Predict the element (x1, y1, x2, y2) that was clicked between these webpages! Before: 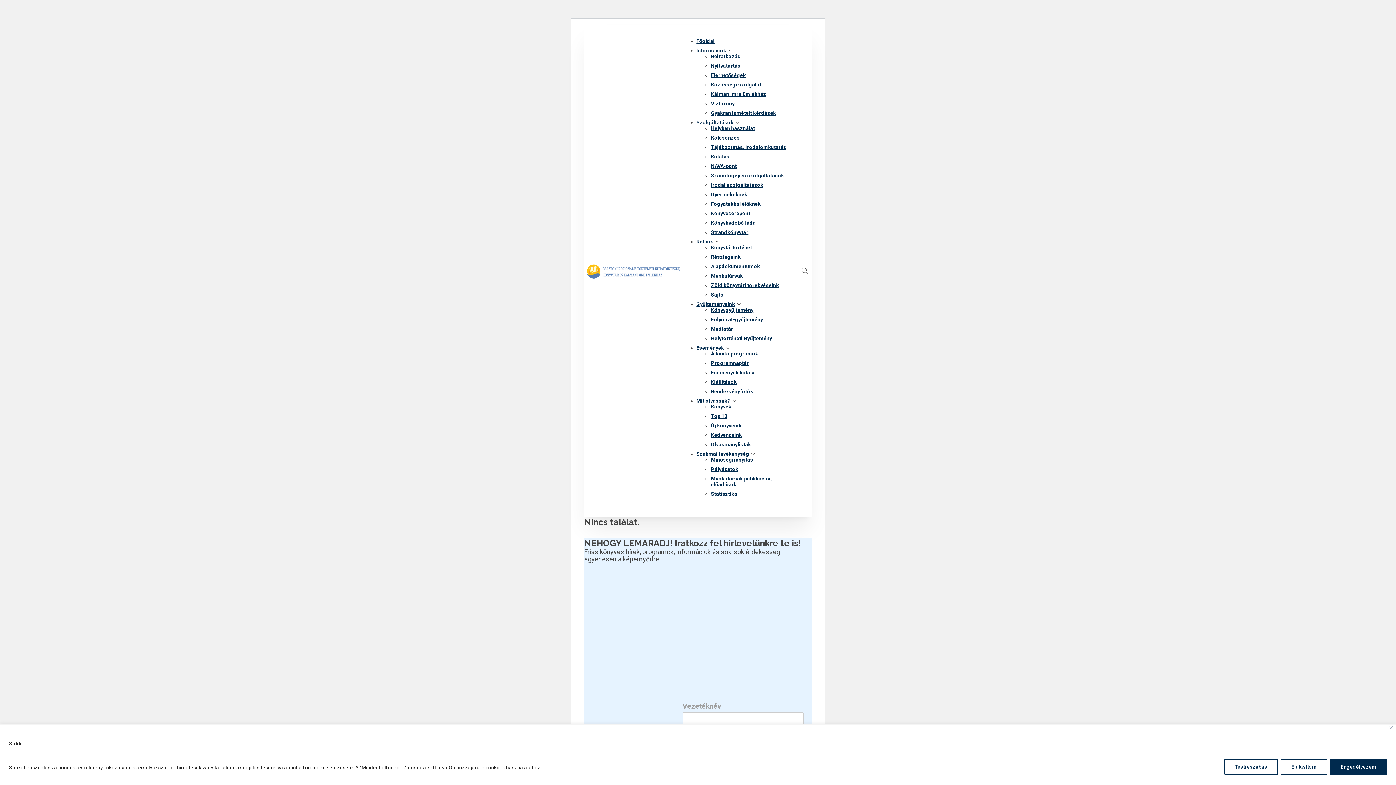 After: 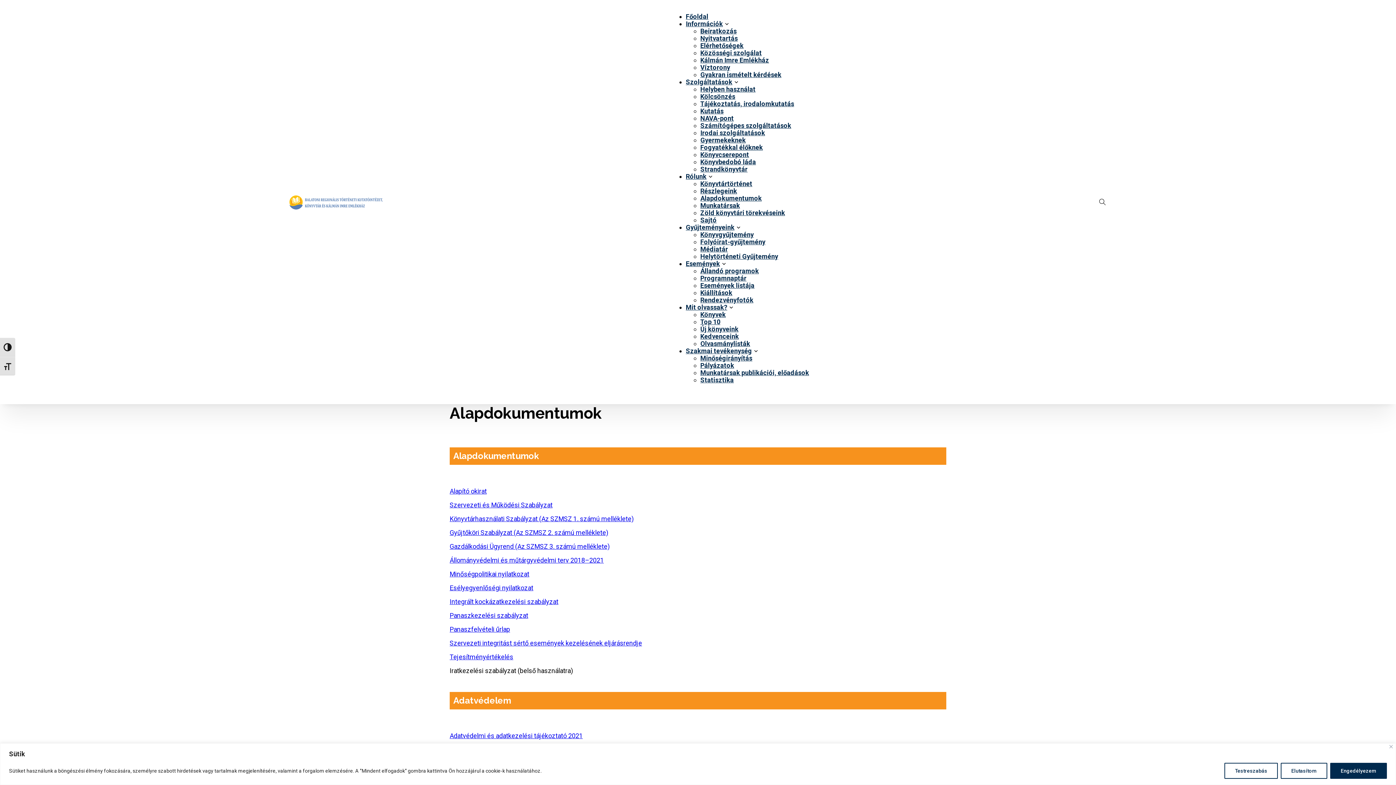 Action: bbox: (711, 263, 760, 269) label: Alapdokumentumok